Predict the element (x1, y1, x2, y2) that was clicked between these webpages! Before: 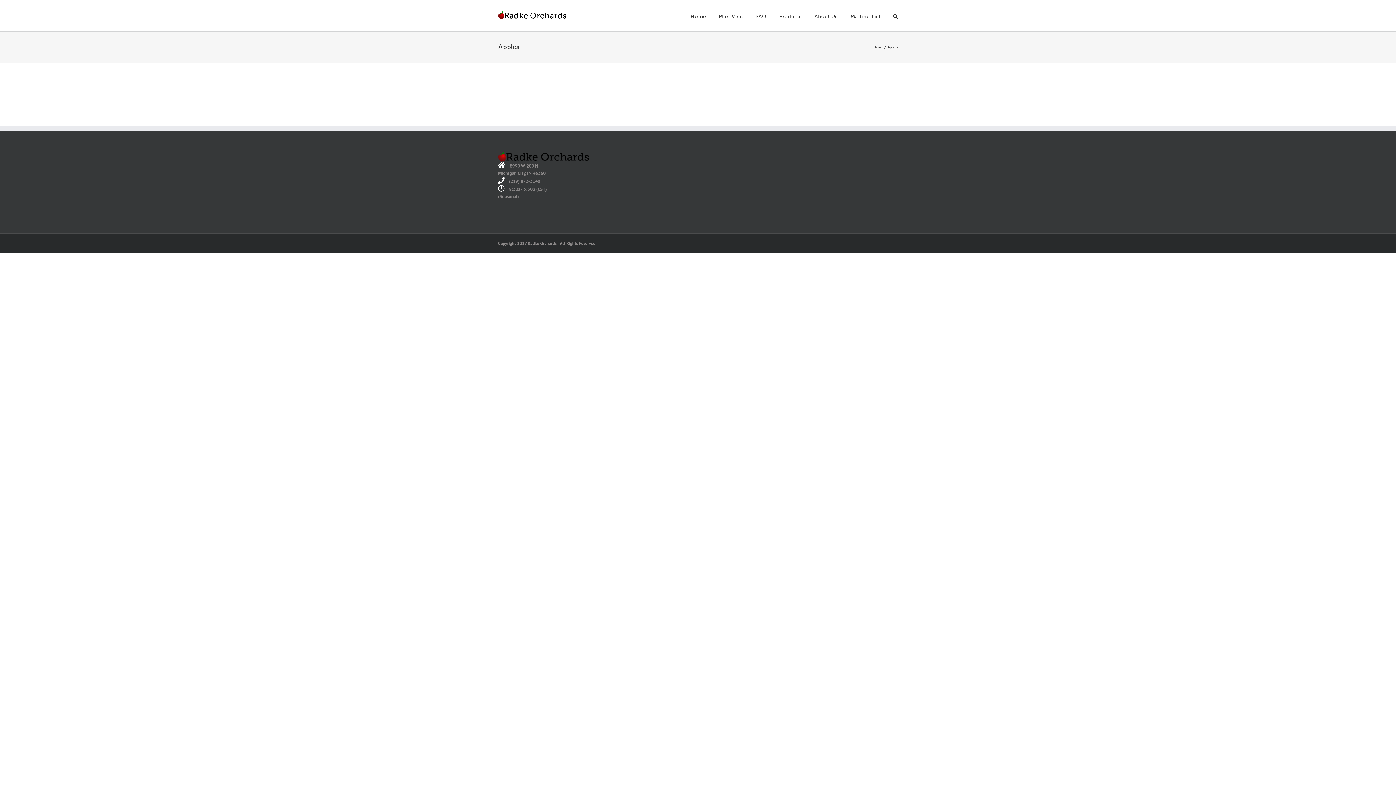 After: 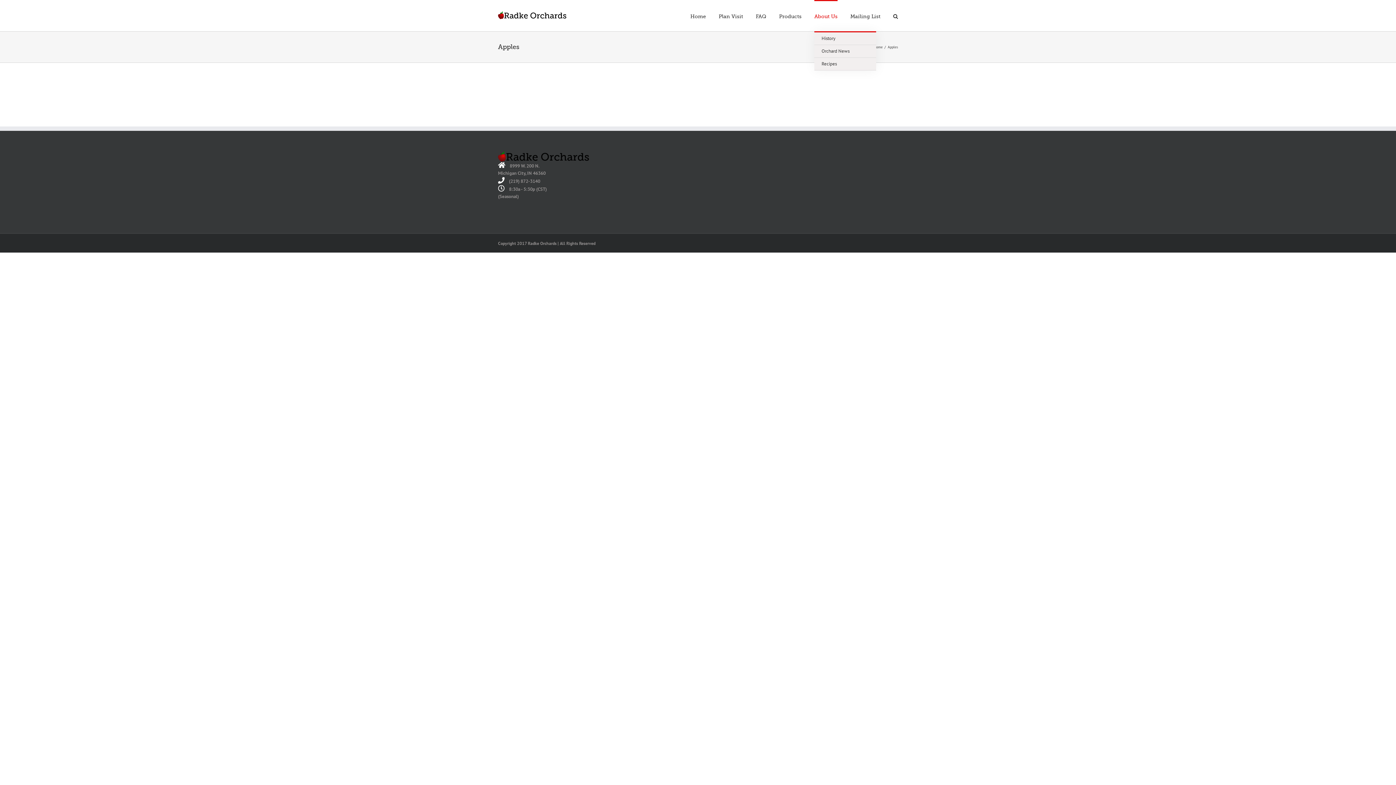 Action: bbox: (814, 0, 837, 31) label: About Us